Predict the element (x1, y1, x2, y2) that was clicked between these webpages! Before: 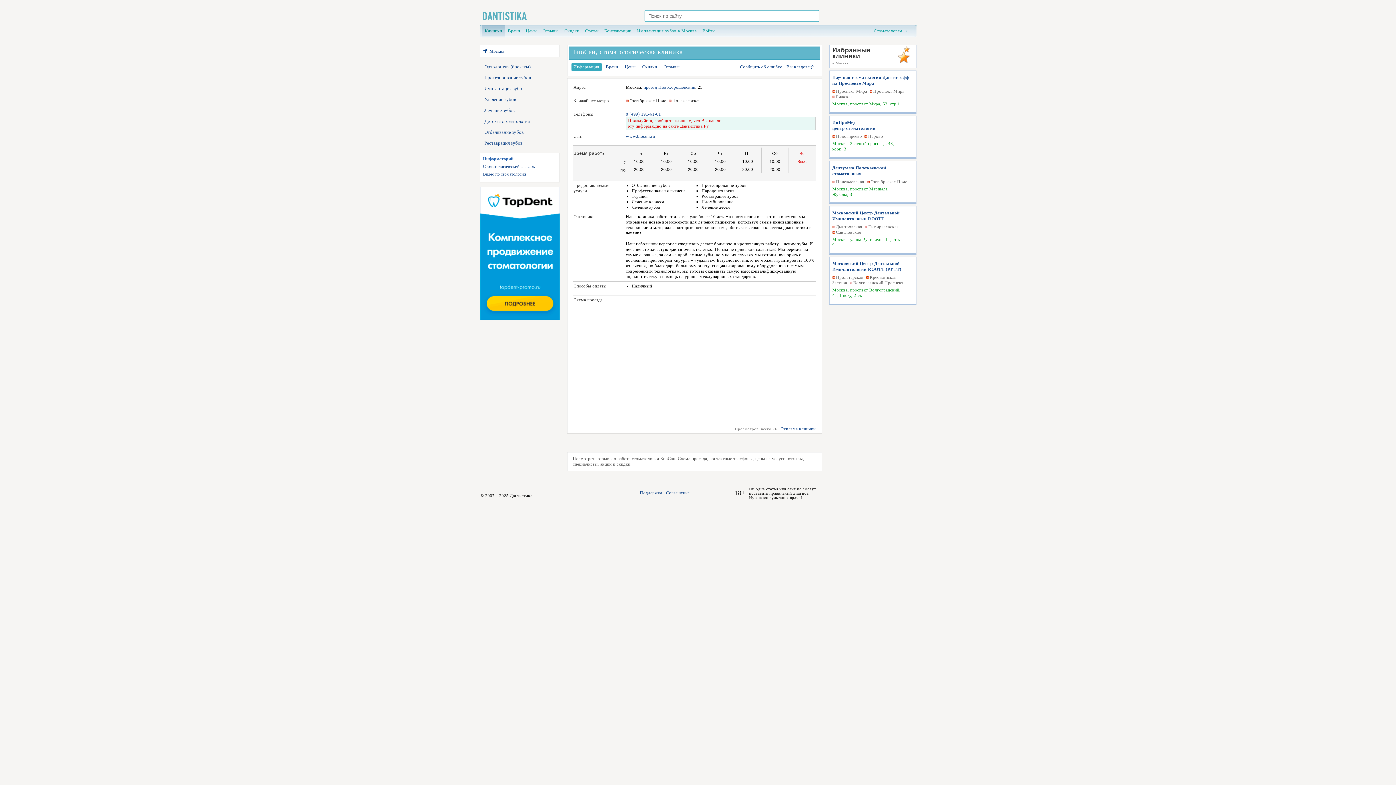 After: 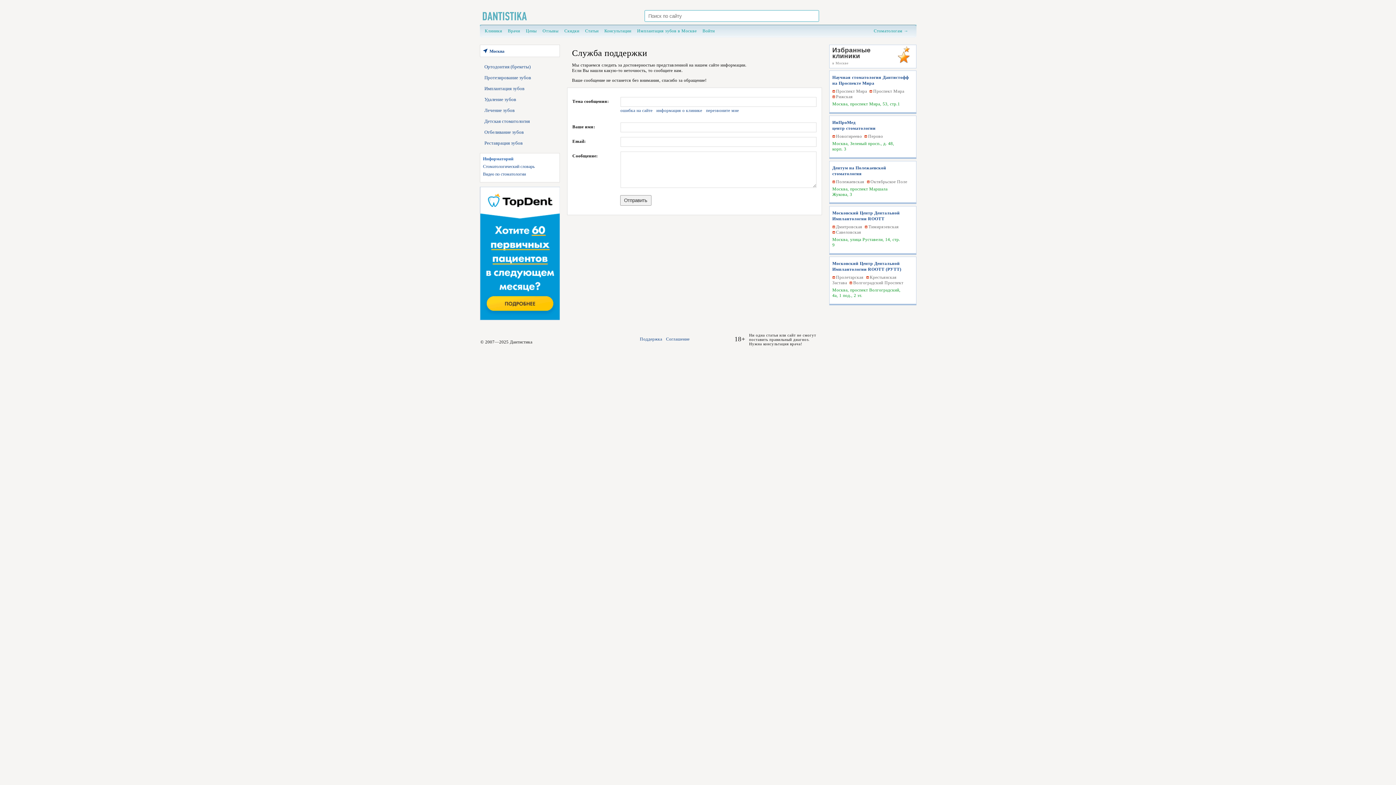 Action: bbox: (640, 490, 662, 495) label: Поддержка